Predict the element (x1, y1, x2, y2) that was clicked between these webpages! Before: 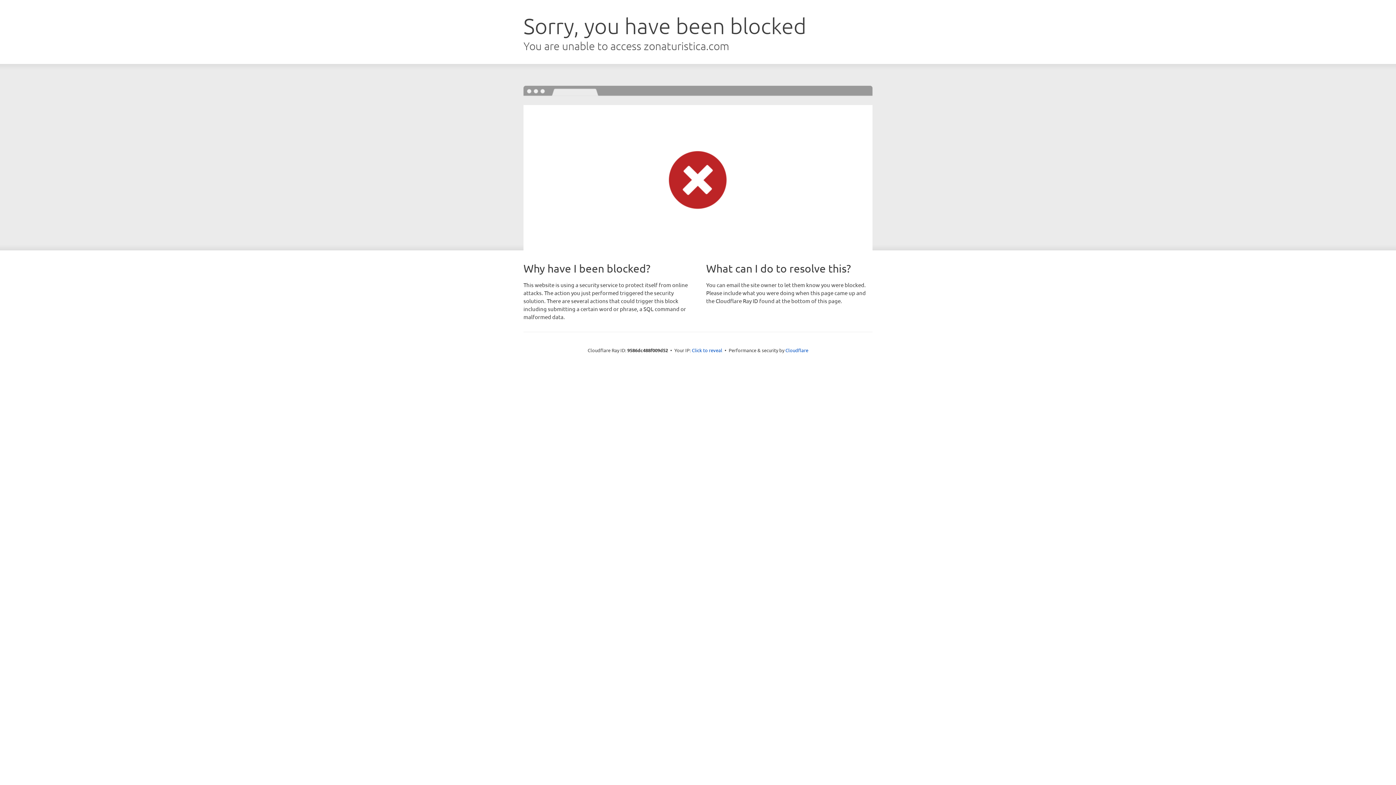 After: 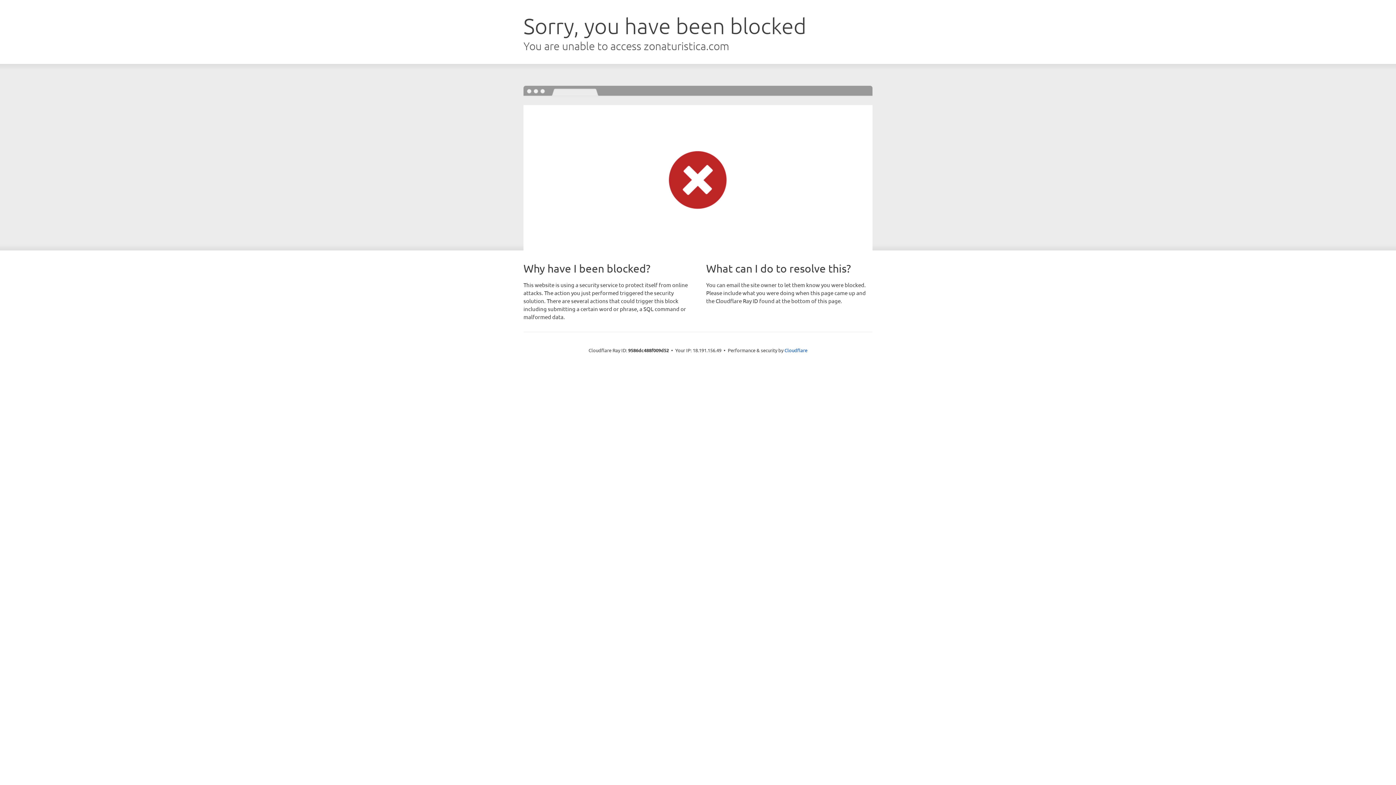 Action: bbox: (692, 346, 722, 353) label: Click to reveal